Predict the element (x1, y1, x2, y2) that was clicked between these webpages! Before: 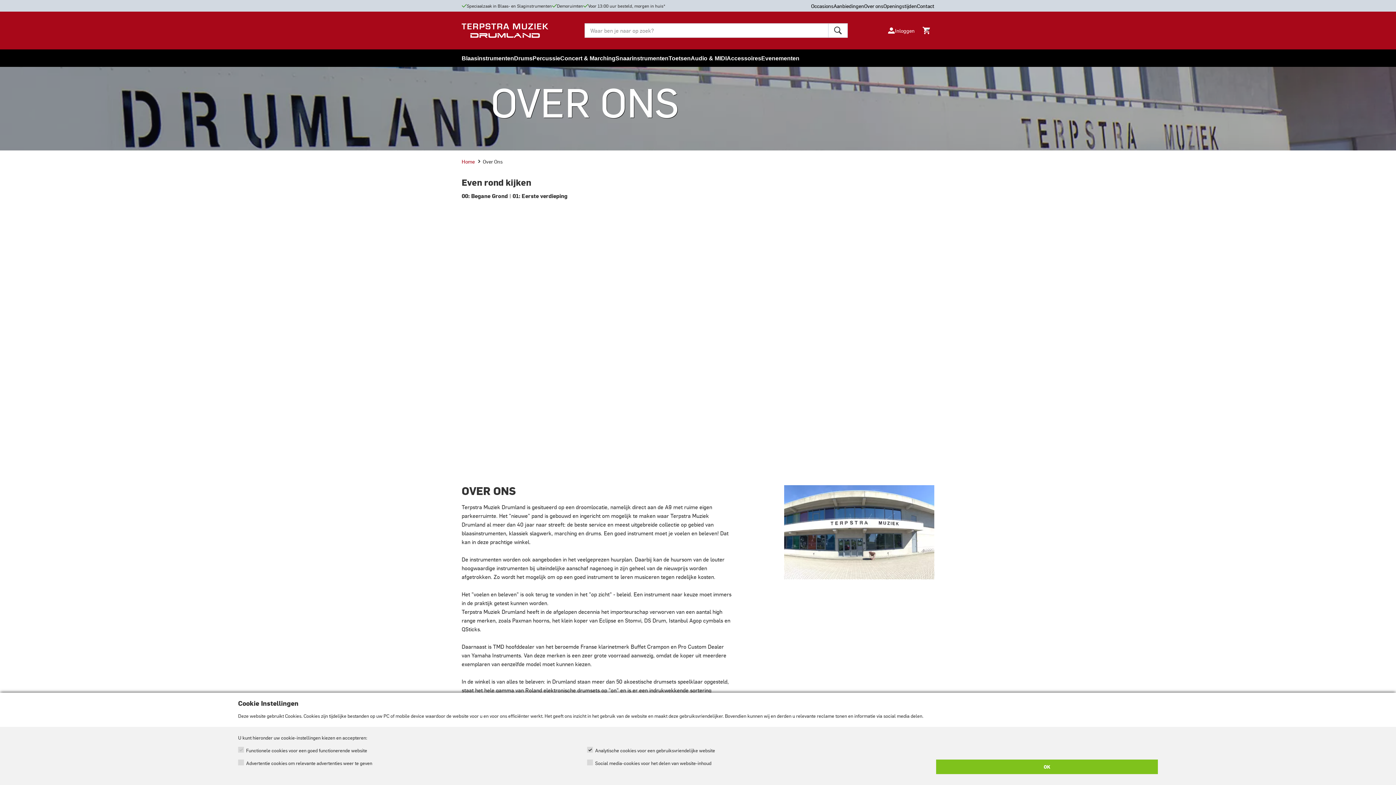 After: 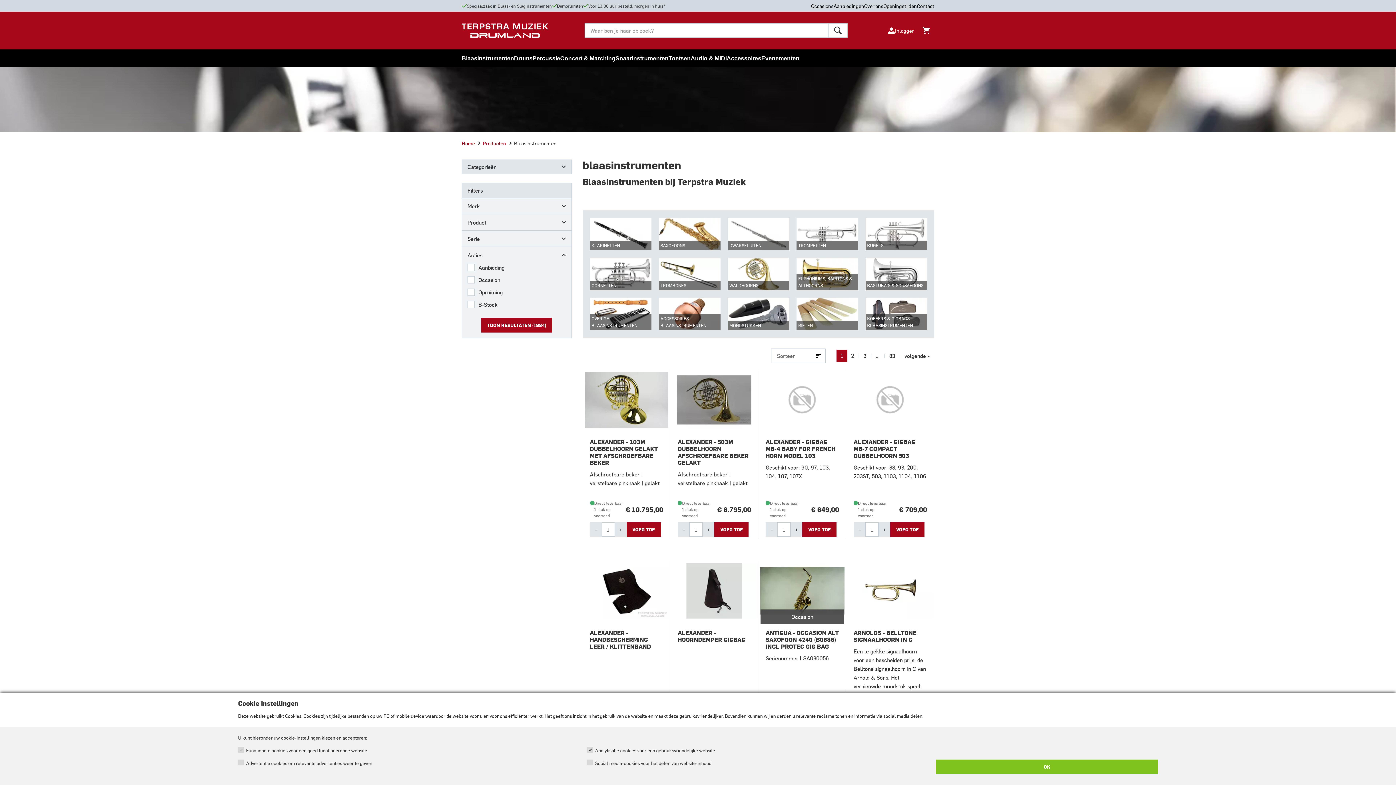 Action: label: Blaasinstrumenten bbox: (461, 51, 514, 65)